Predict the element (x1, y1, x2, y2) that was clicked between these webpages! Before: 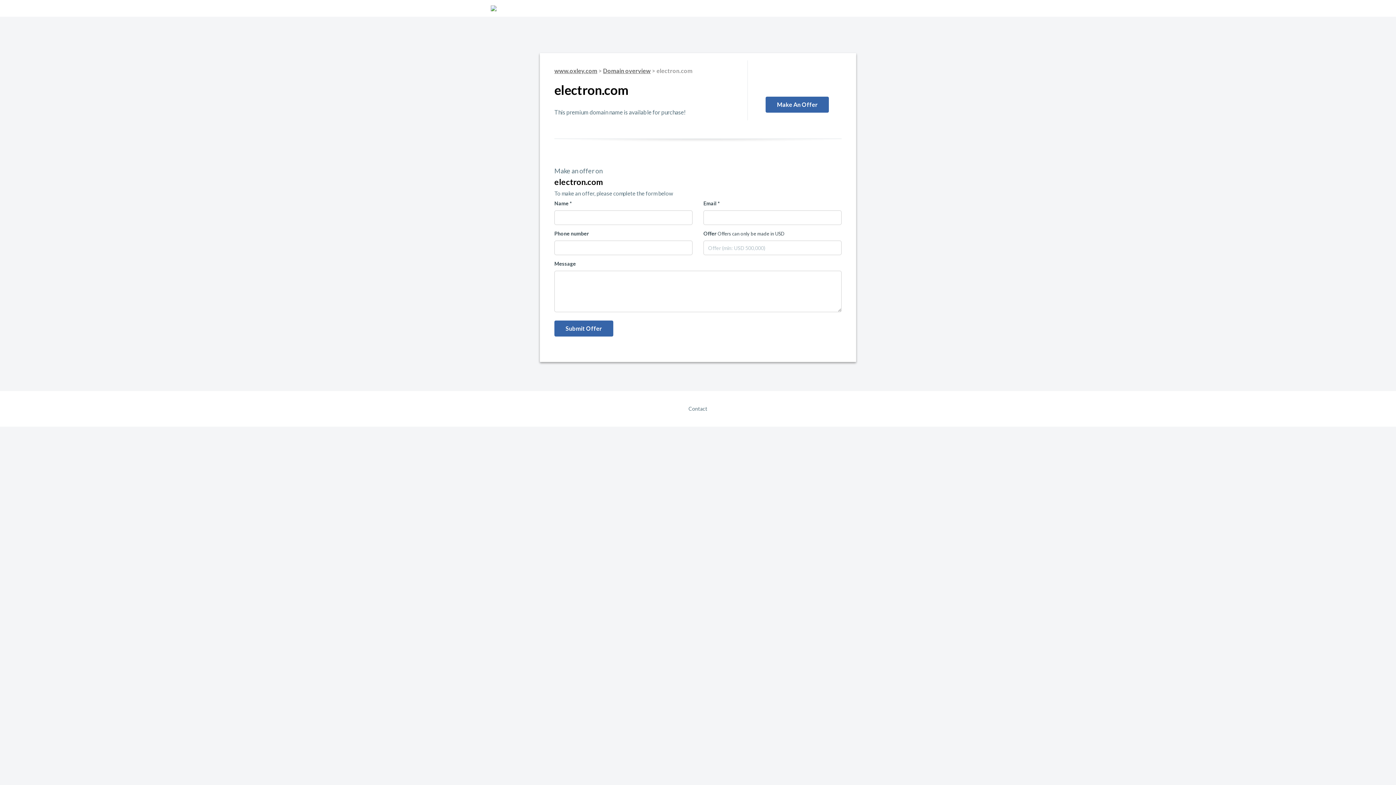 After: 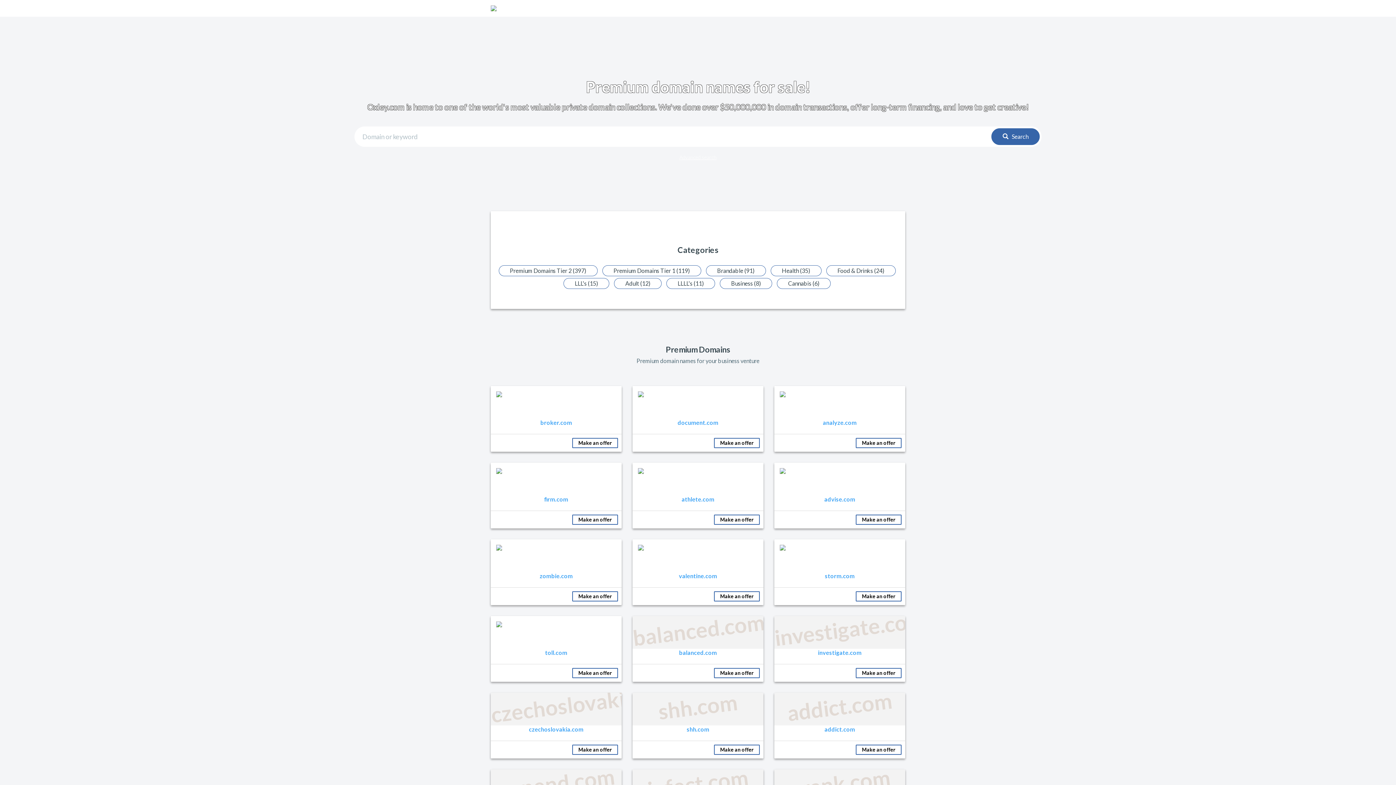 Action: label: www.oxley.com bbox: (554, 67, 597, 74)